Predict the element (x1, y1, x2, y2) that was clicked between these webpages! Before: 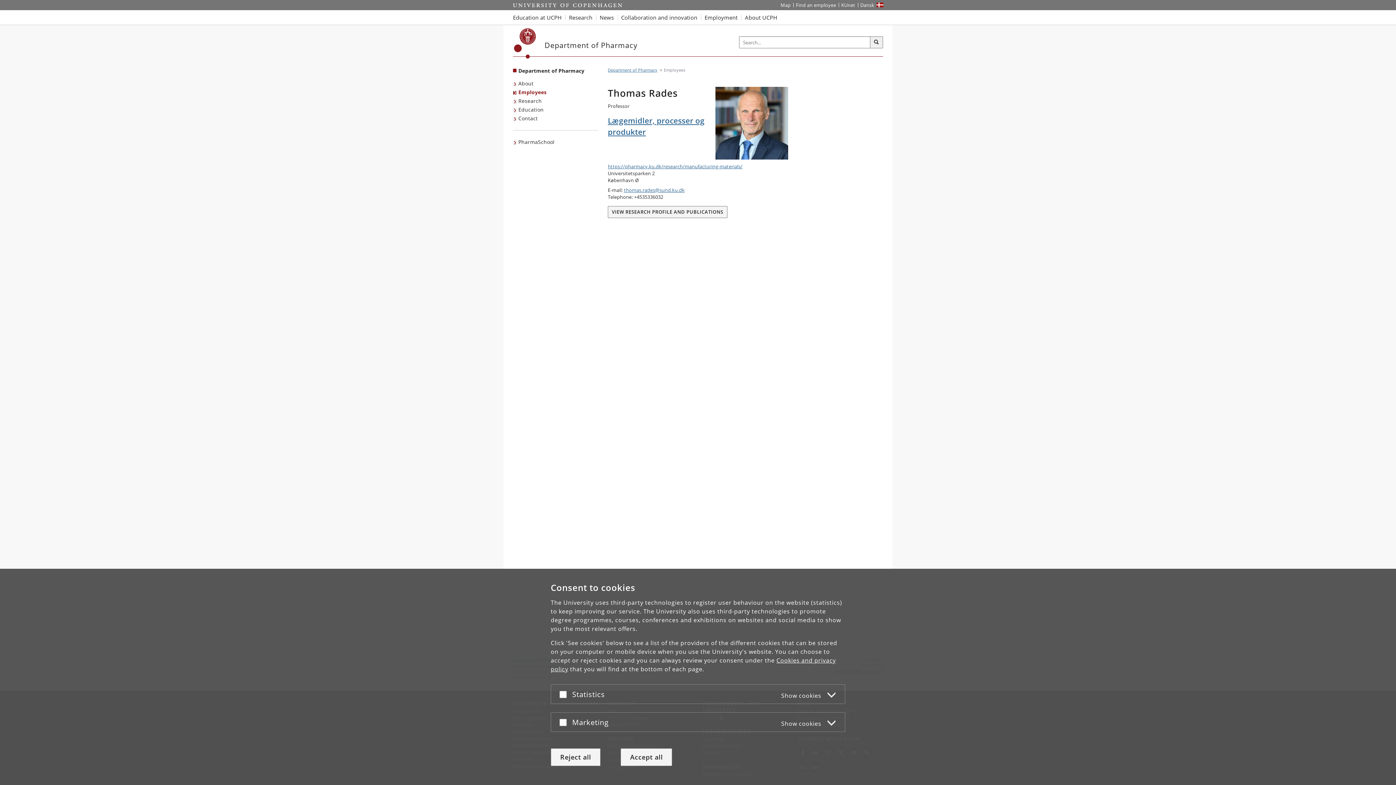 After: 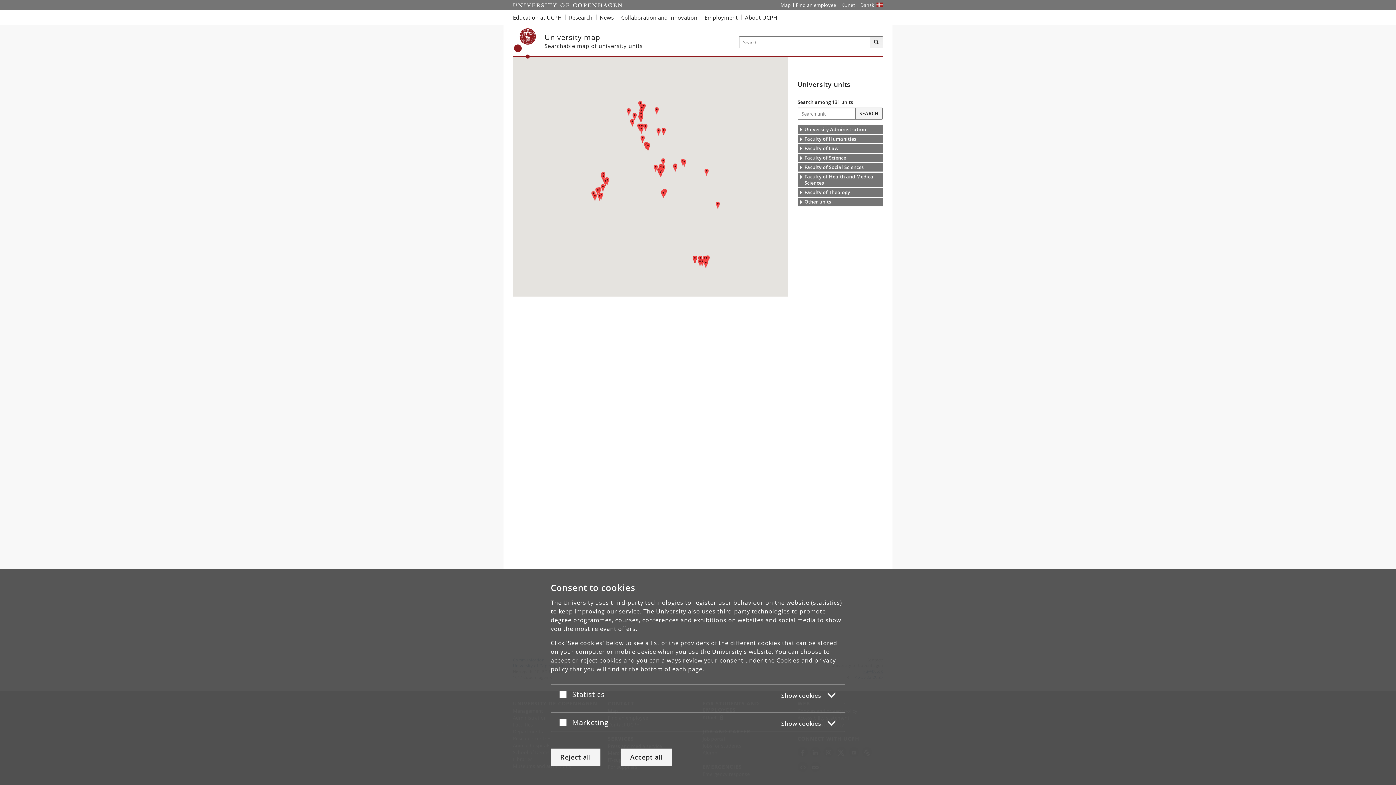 Action: bbox: (778, 0, 793, 10) label: UCPH map